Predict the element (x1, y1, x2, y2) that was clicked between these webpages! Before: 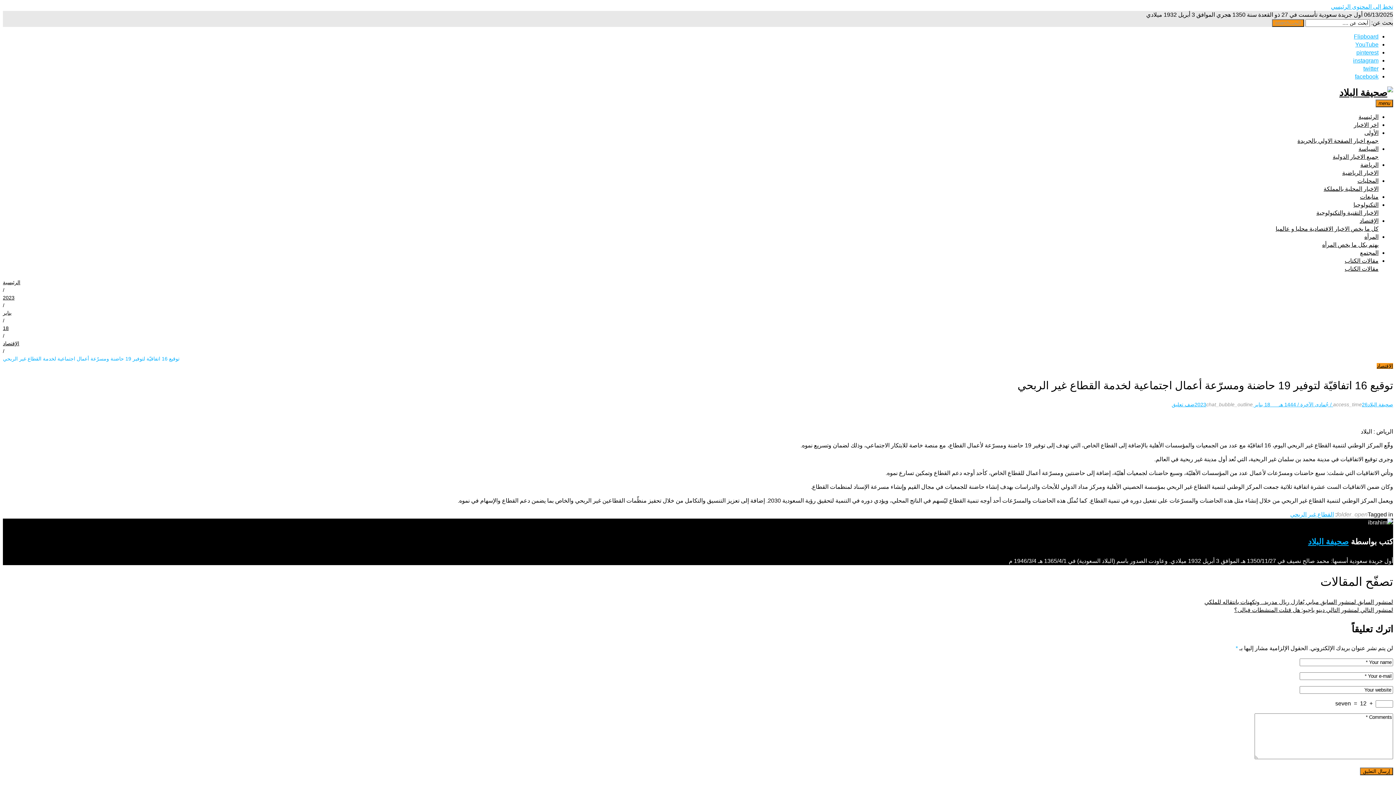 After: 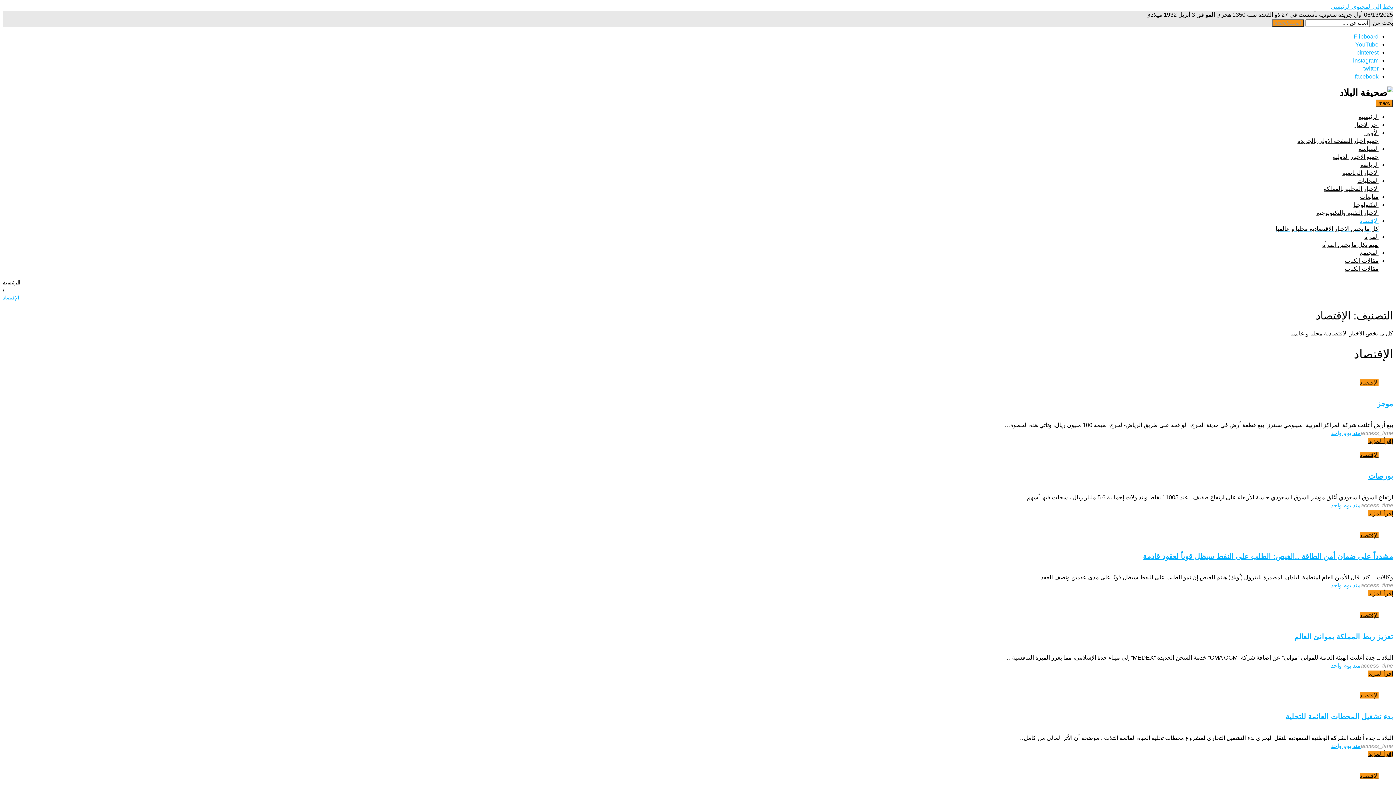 Action: label: الإقتصاد bbox: (2, 340, 19, 346)